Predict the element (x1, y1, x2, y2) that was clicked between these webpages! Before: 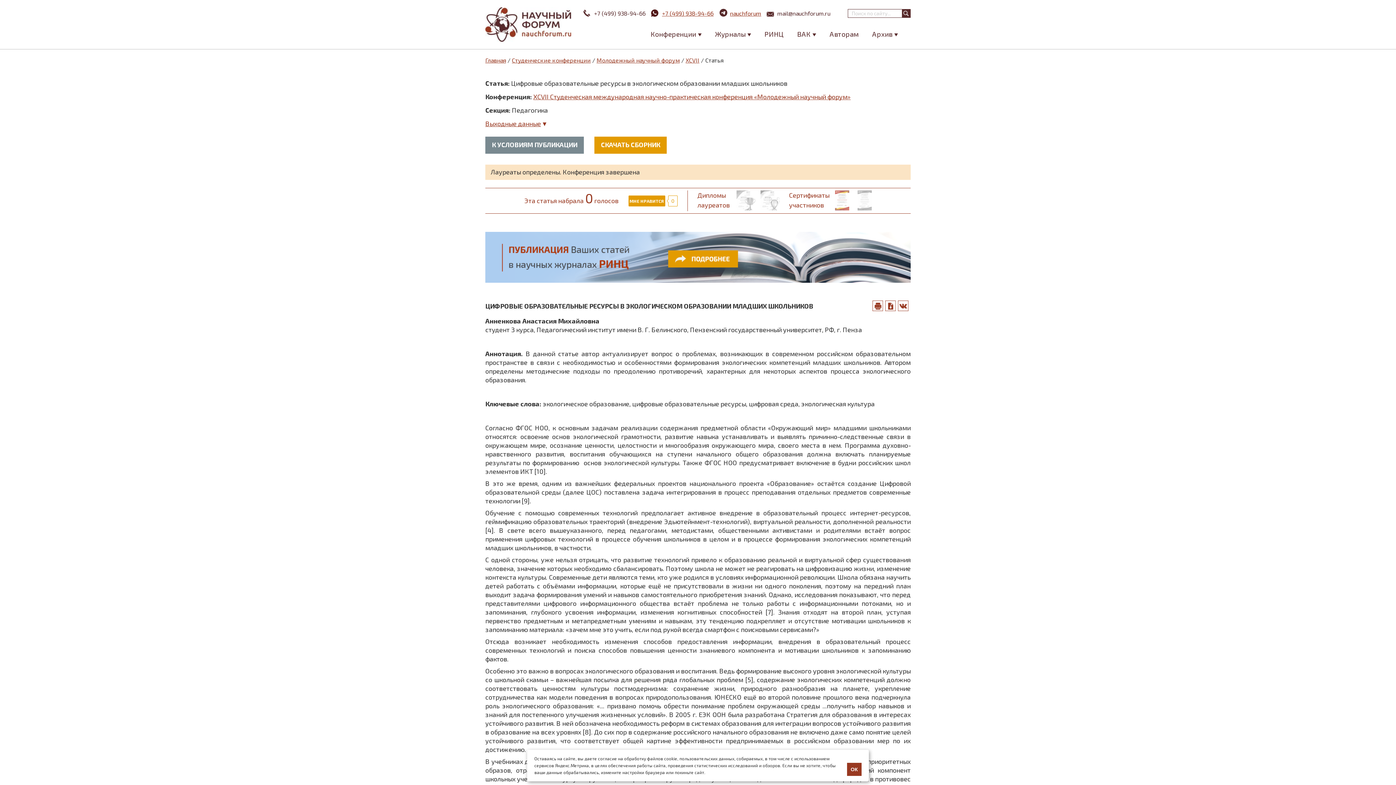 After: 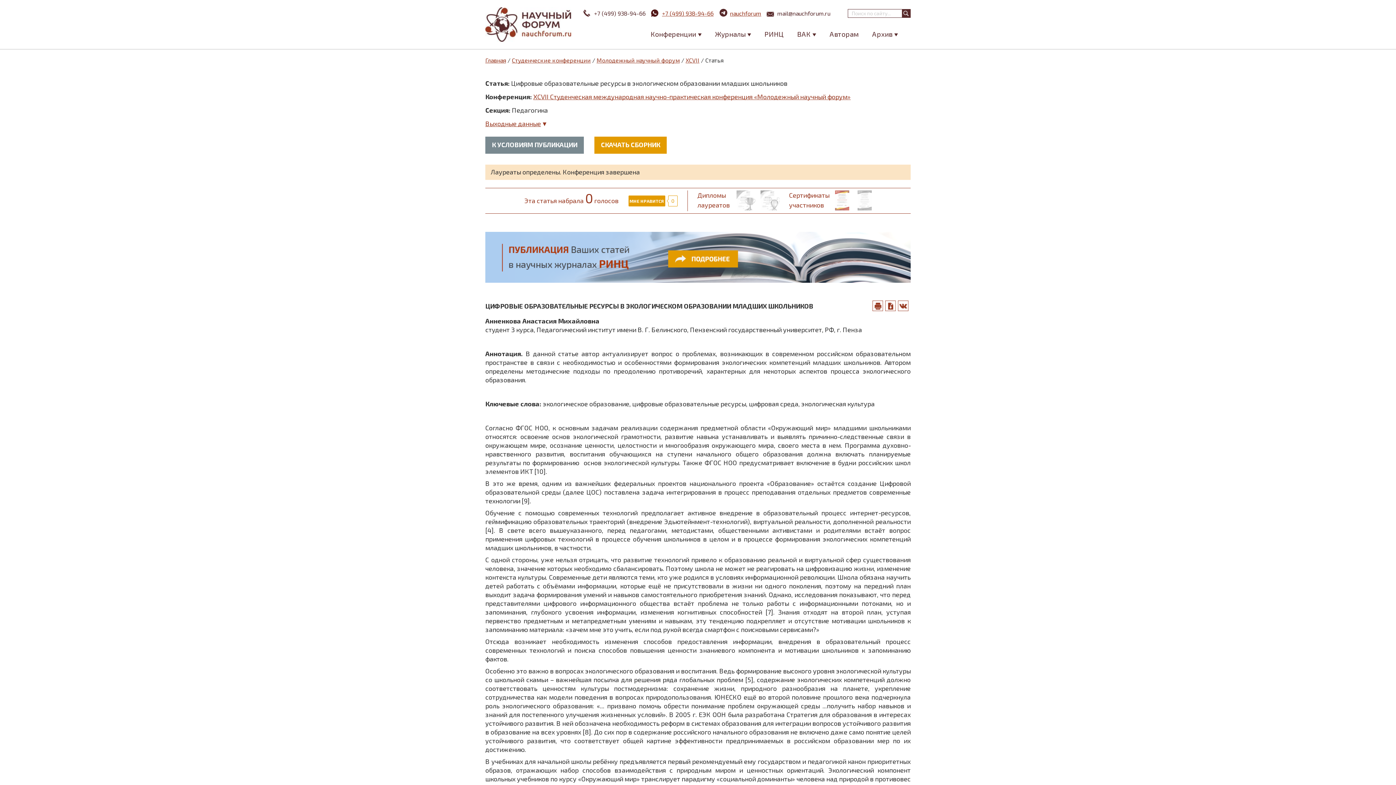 Action: label: ОК bbox: (847, 763, 861, 776)